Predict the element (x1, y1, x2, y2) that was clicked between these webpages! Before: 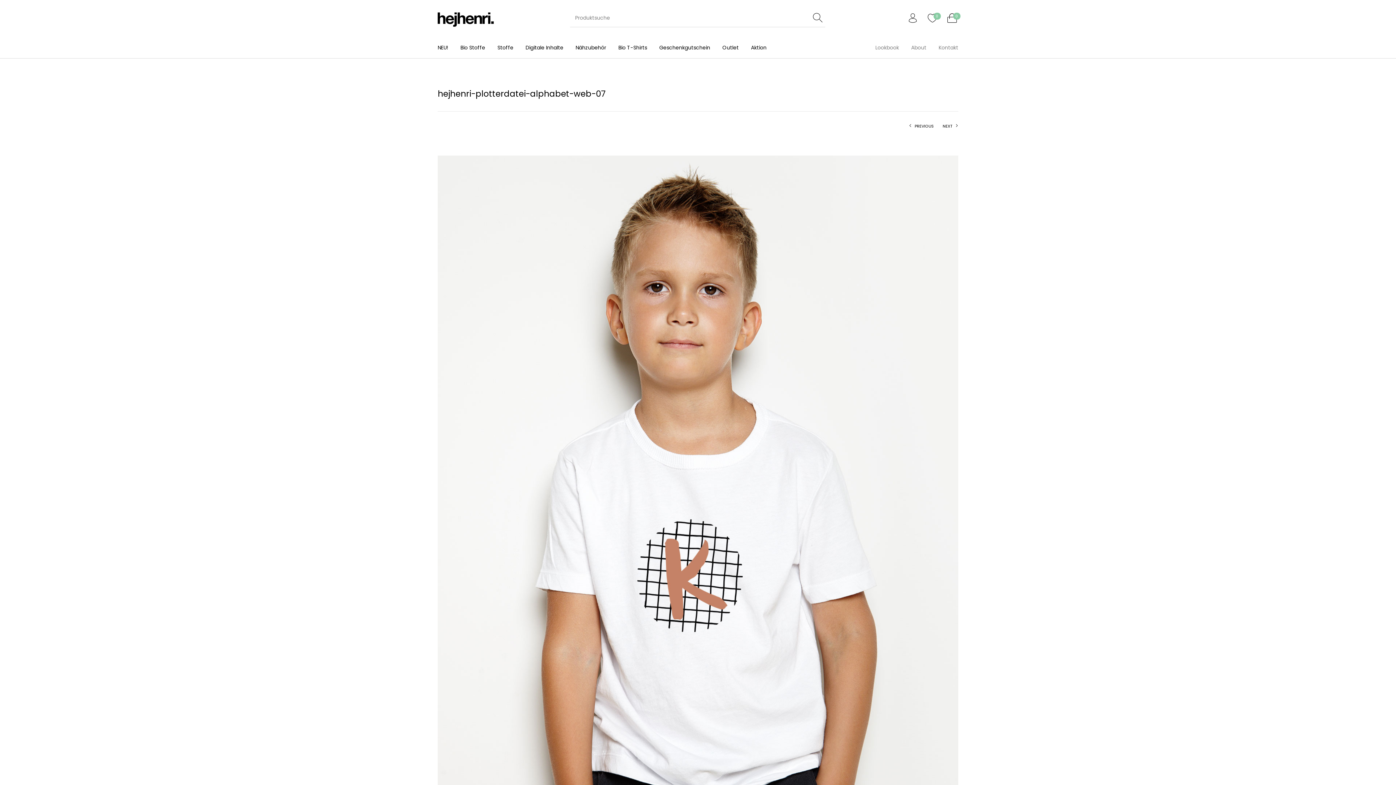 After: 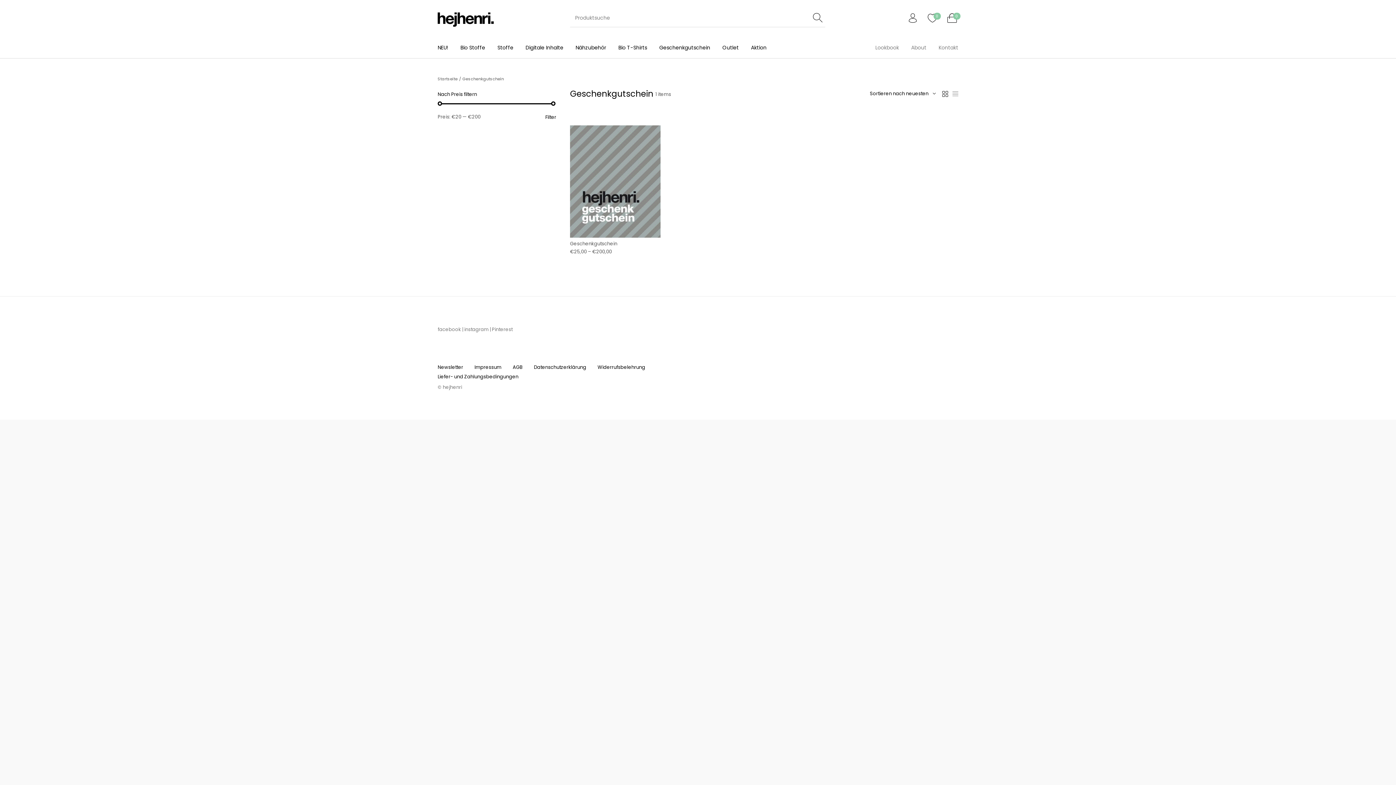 Action: bbox: (653, 36, 716, 58) label: Geschenkgutschein